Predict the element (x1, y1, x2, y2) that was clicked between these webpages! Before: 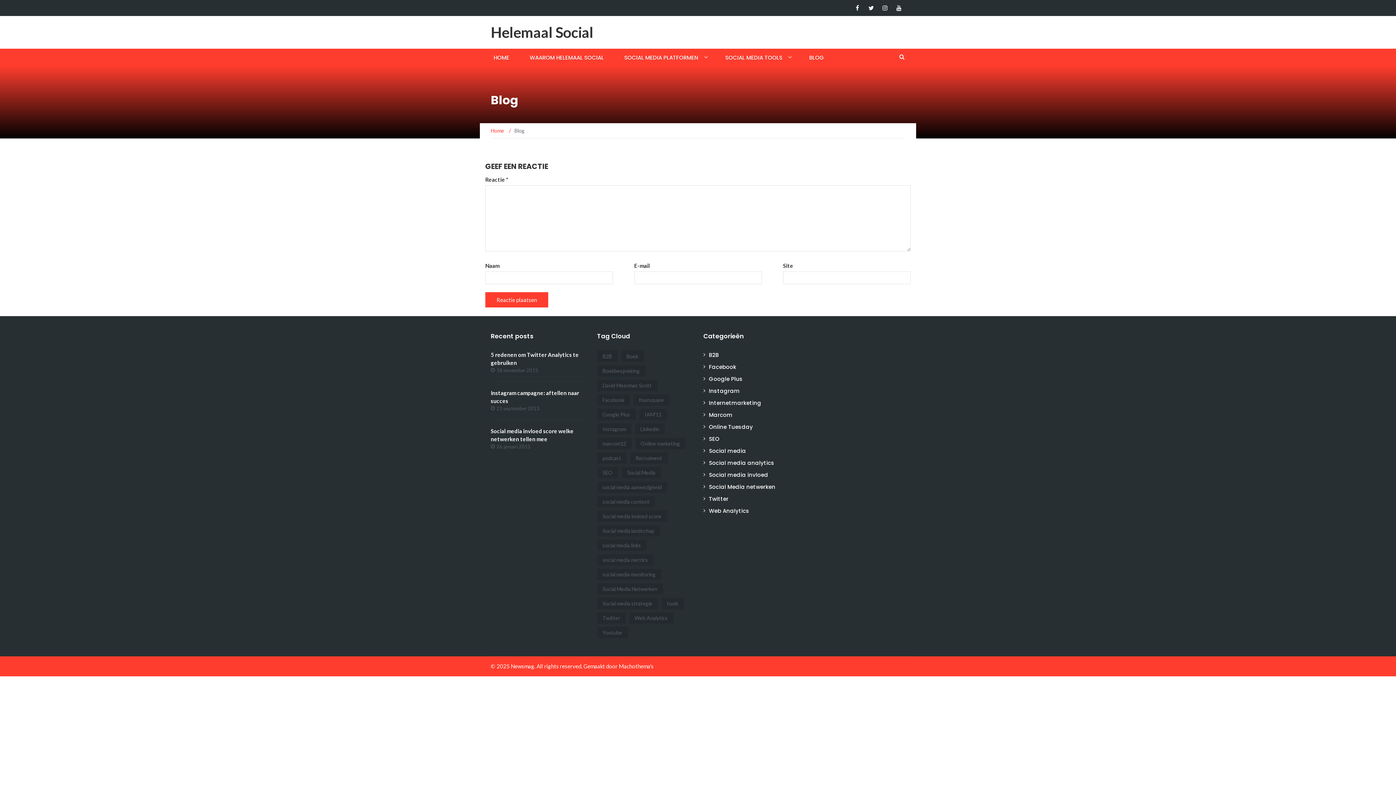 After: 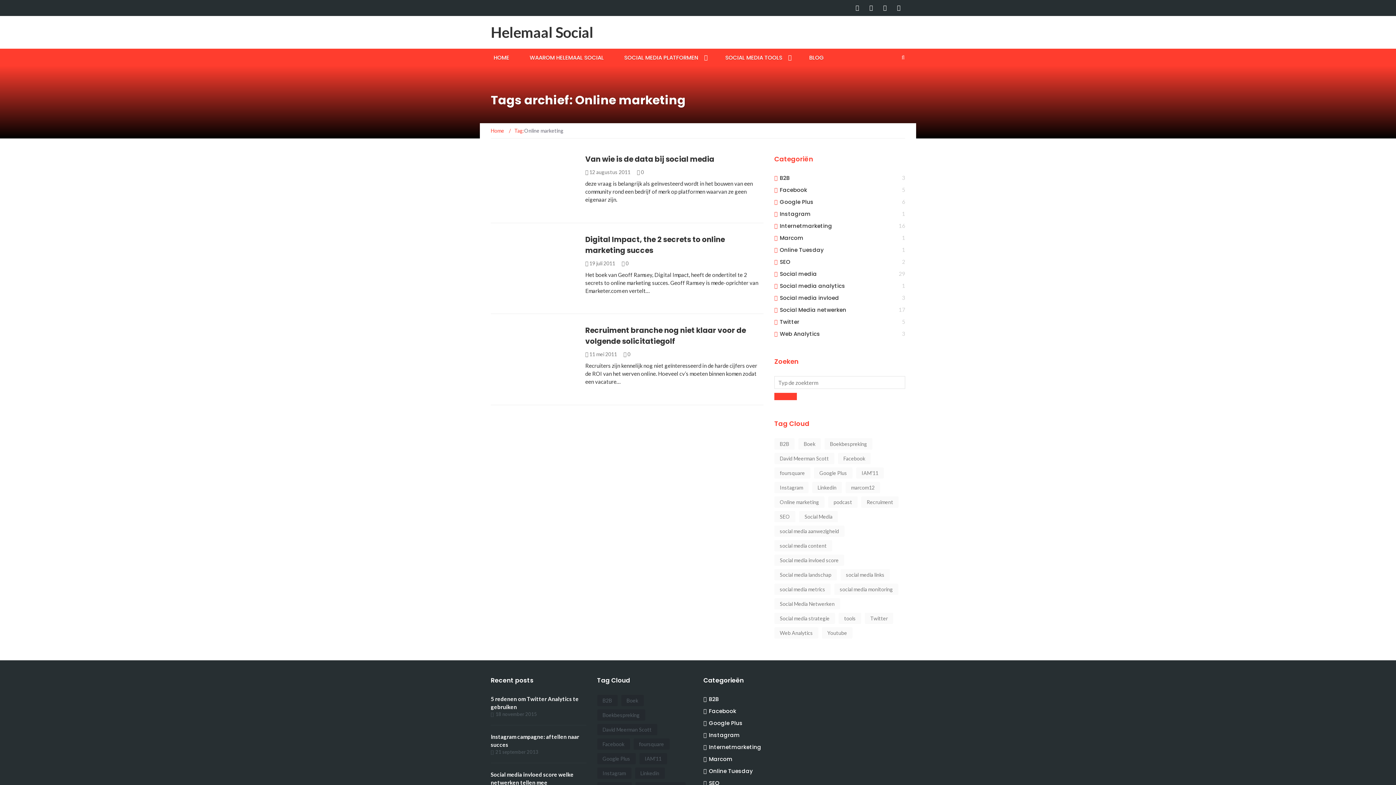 Action: bbox: (635, 438, 685, 449) label: Online marketing (3 items)